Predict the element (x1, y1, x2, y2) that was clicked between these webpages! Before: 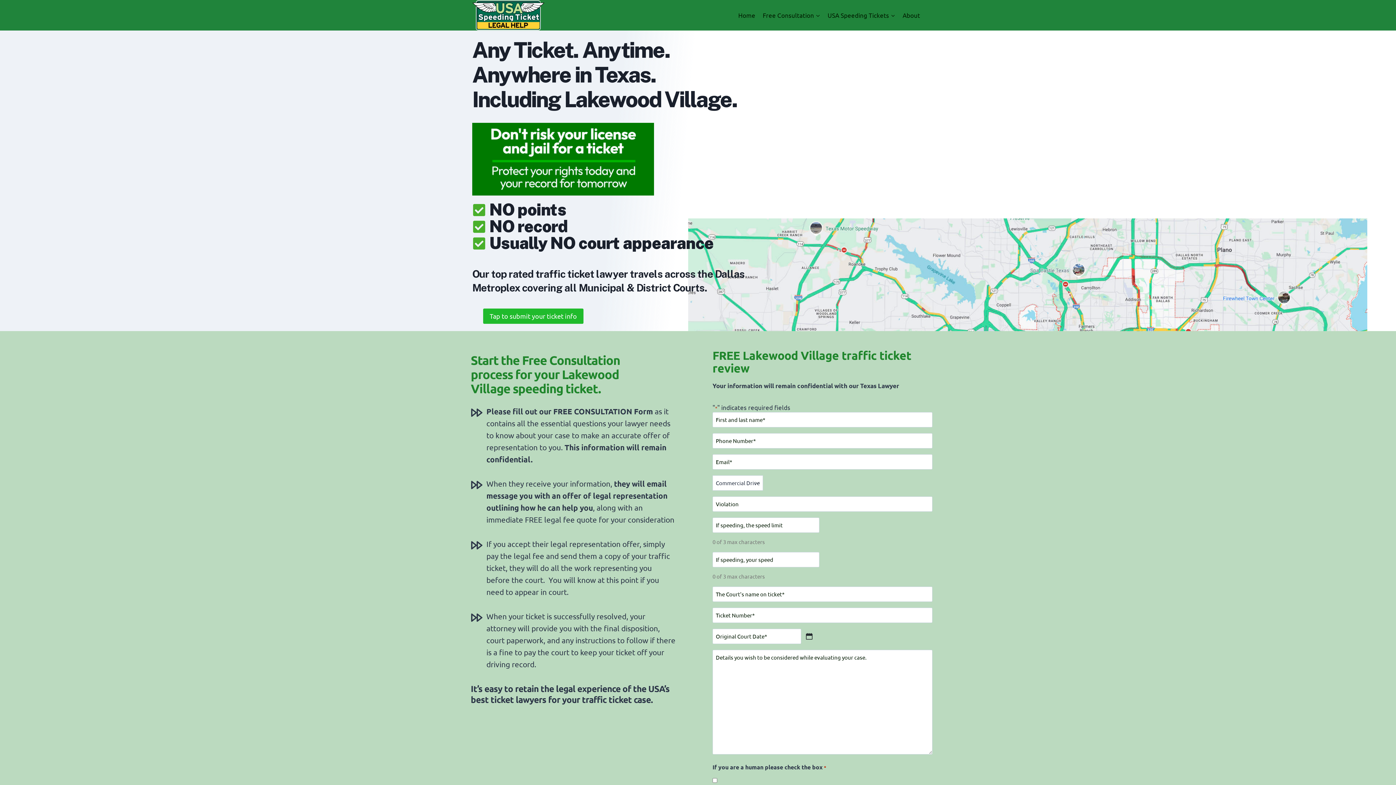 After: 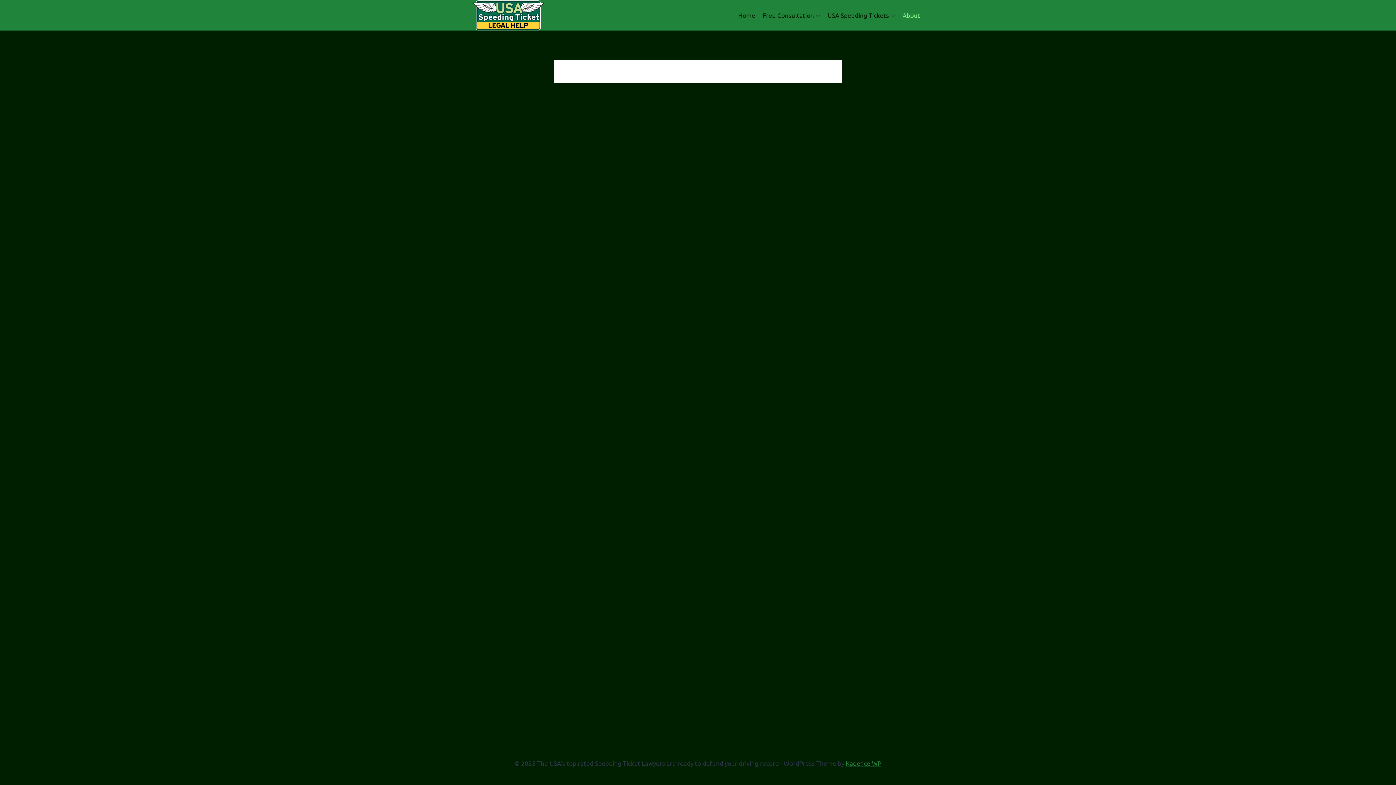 Action: bbox: (899, 6, 924, 23) label: About